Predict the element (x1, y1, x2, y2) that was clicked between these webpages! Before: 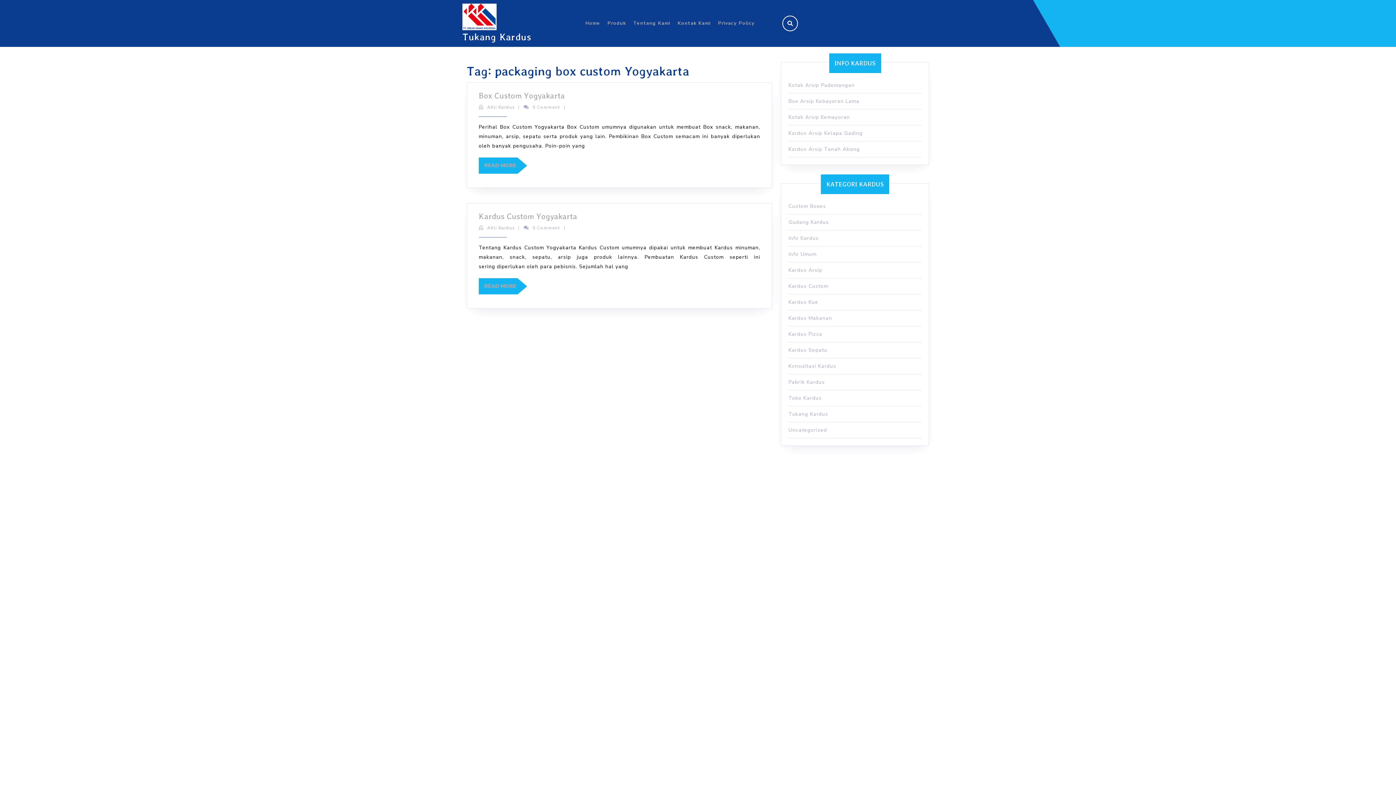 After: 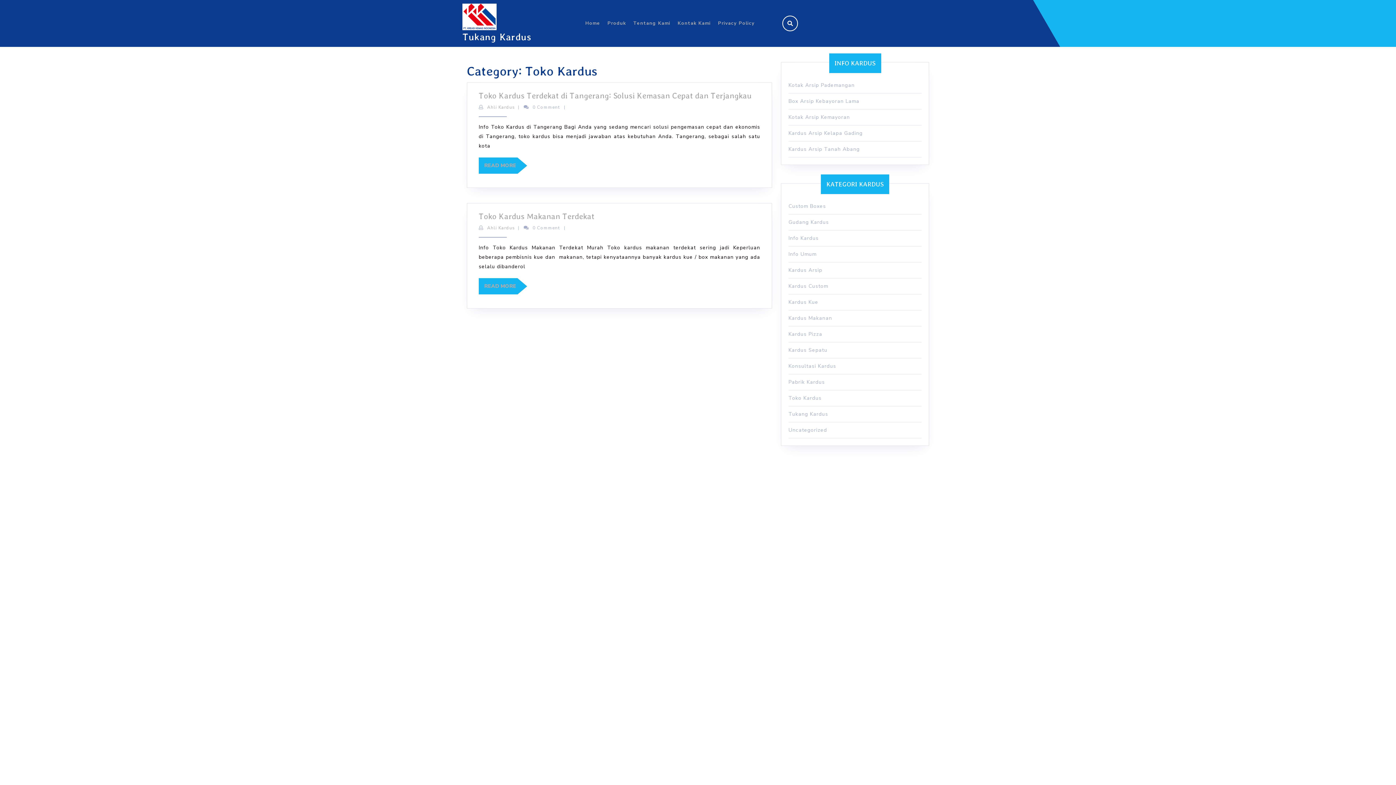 Action: bbox: (788, 394, 821, 401) label: Toko Kardus